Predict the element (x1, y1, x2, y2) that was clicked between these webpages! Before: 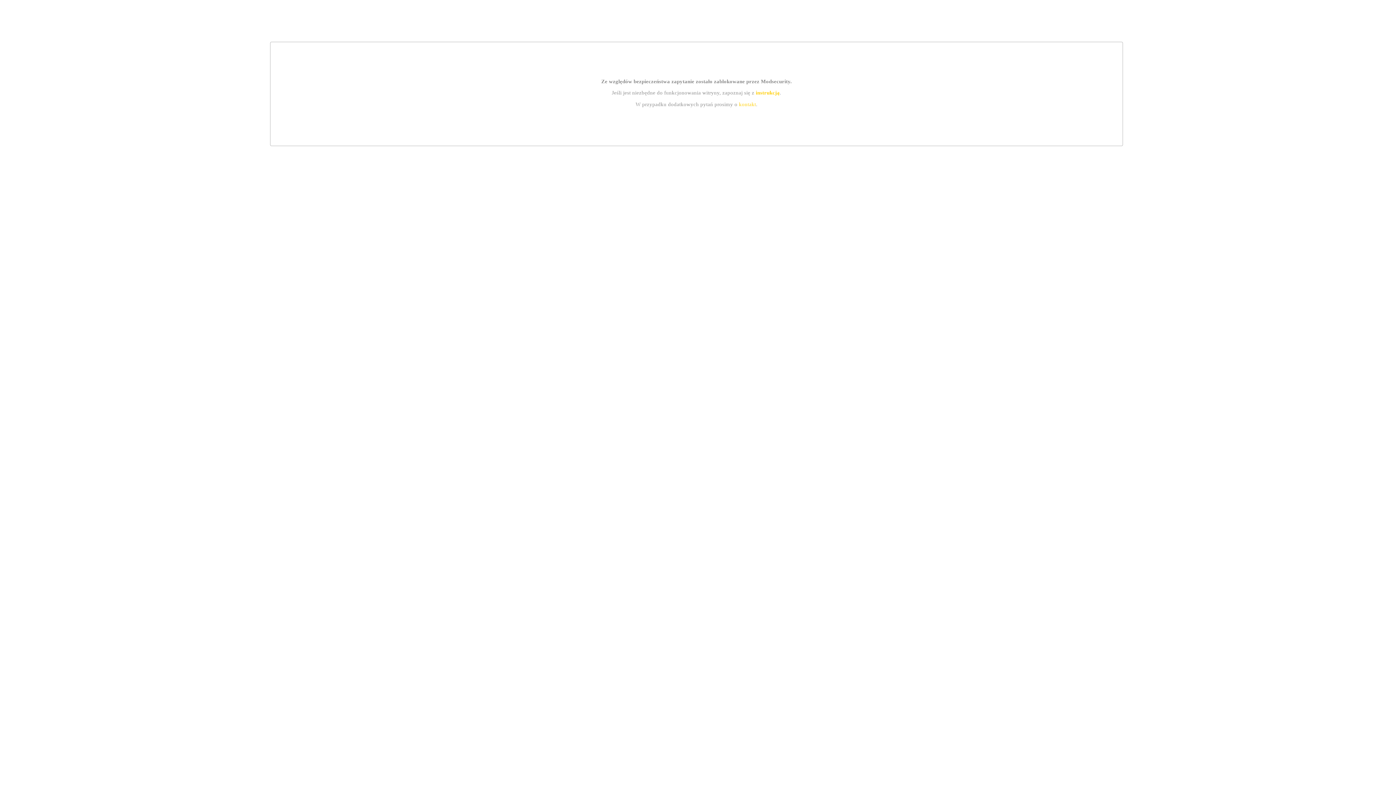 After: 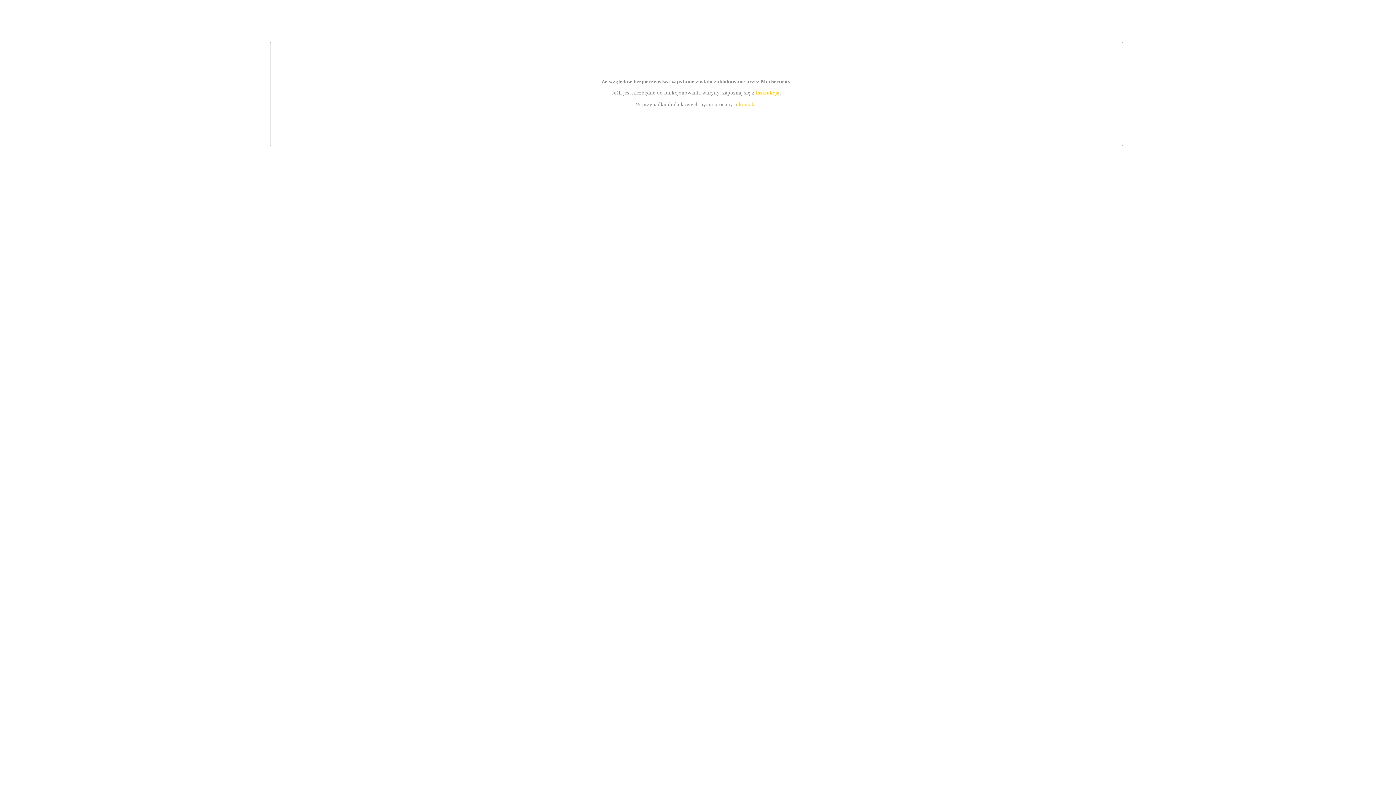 Action: label: instrukcją bbox: (755, 89, 779, 95)